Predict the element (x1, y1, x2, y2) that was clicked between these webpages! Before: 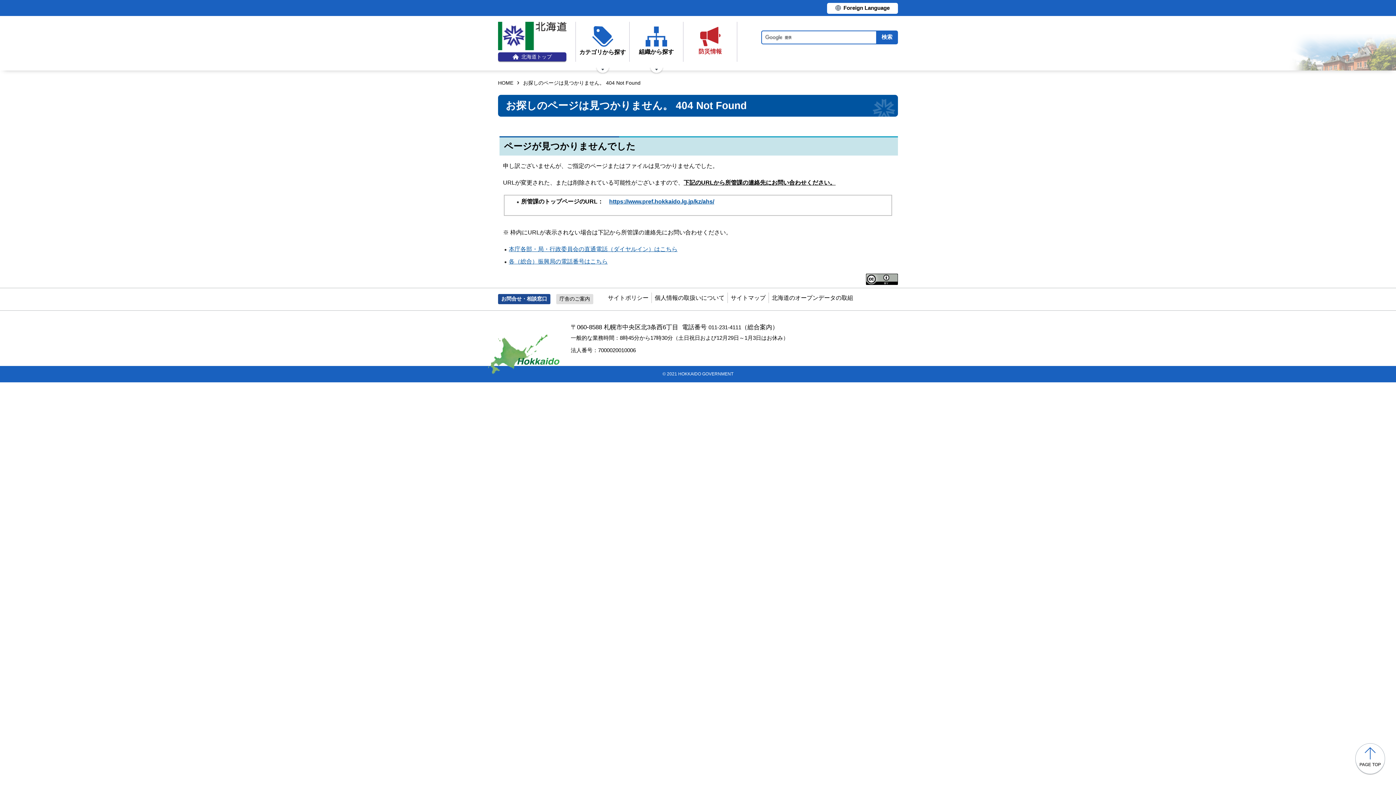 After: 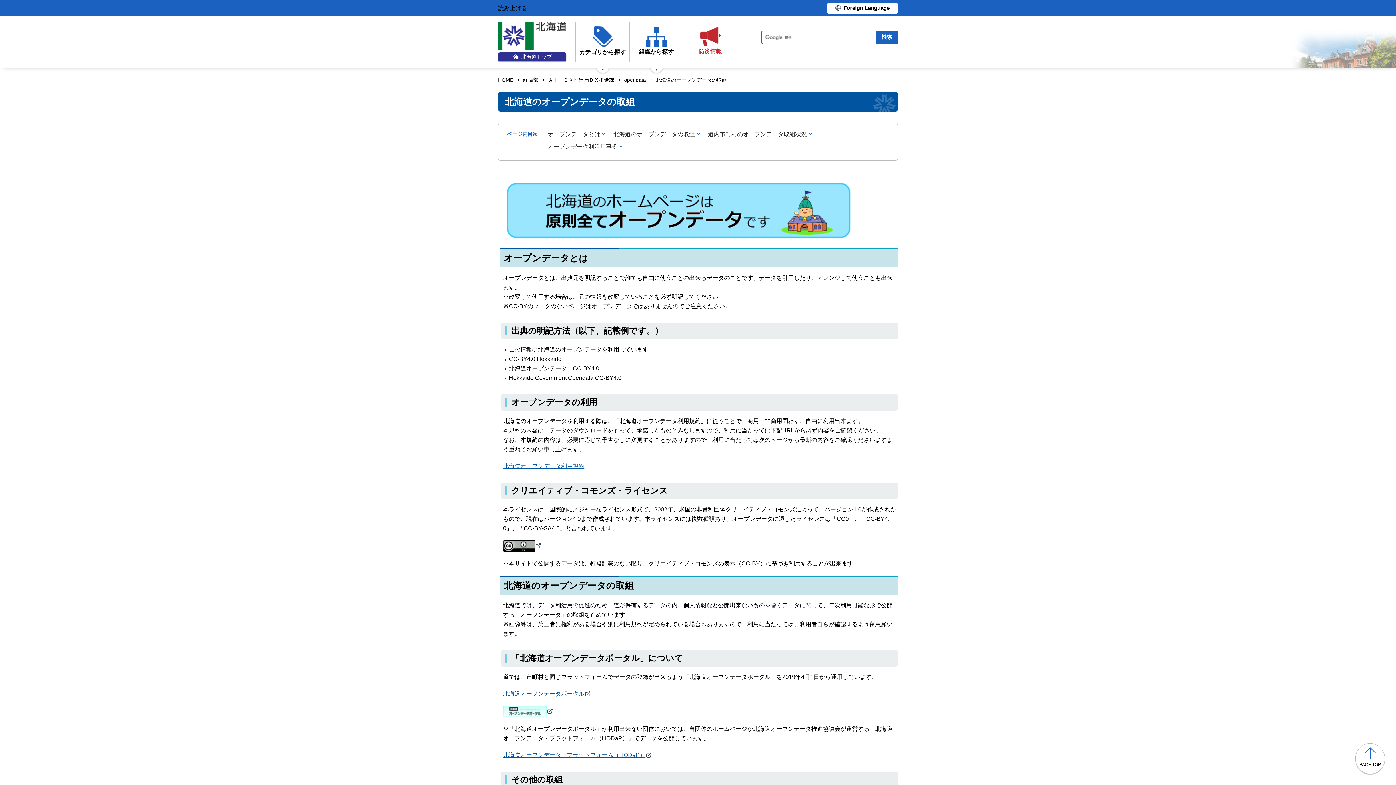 Action: bbox: (772, 294, 853, 301) label: 北海道のオープンデータの取組